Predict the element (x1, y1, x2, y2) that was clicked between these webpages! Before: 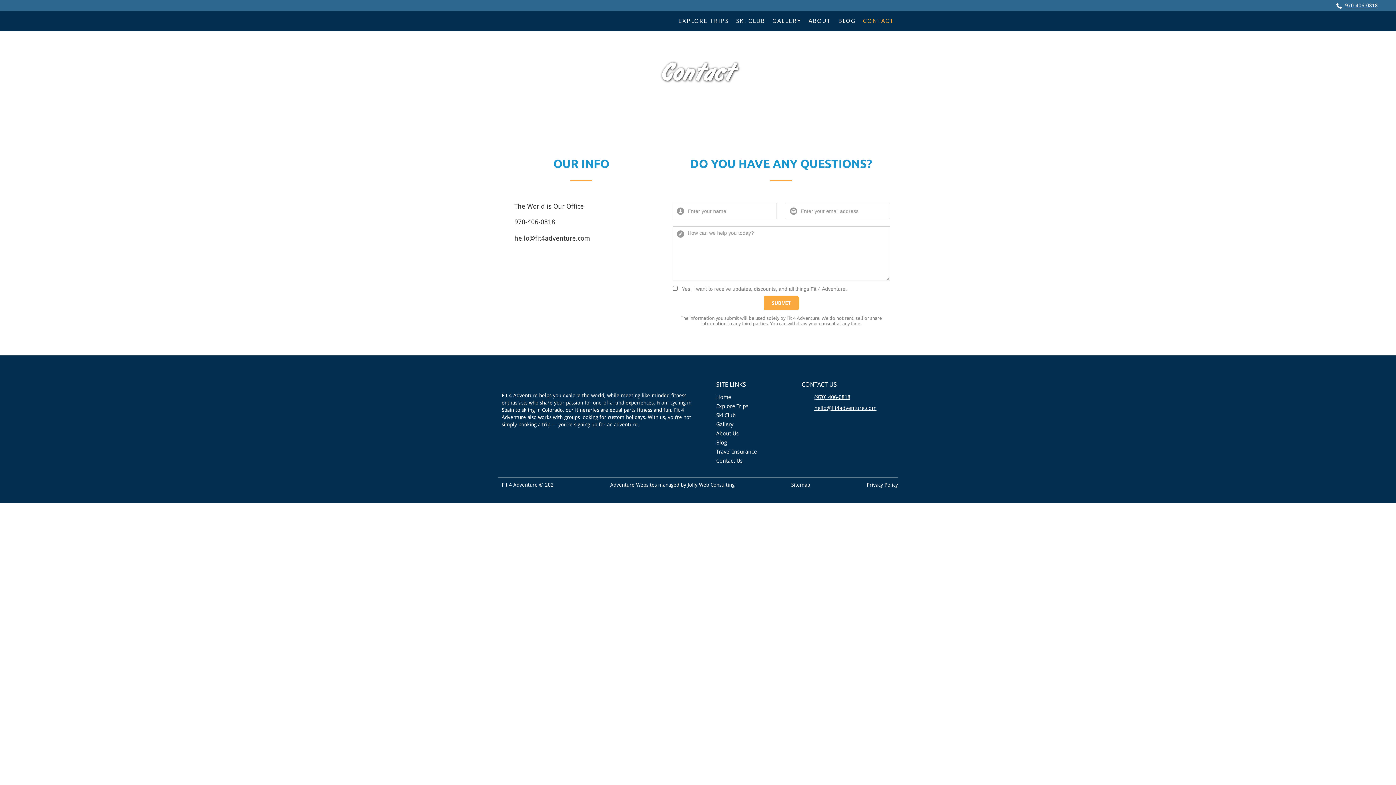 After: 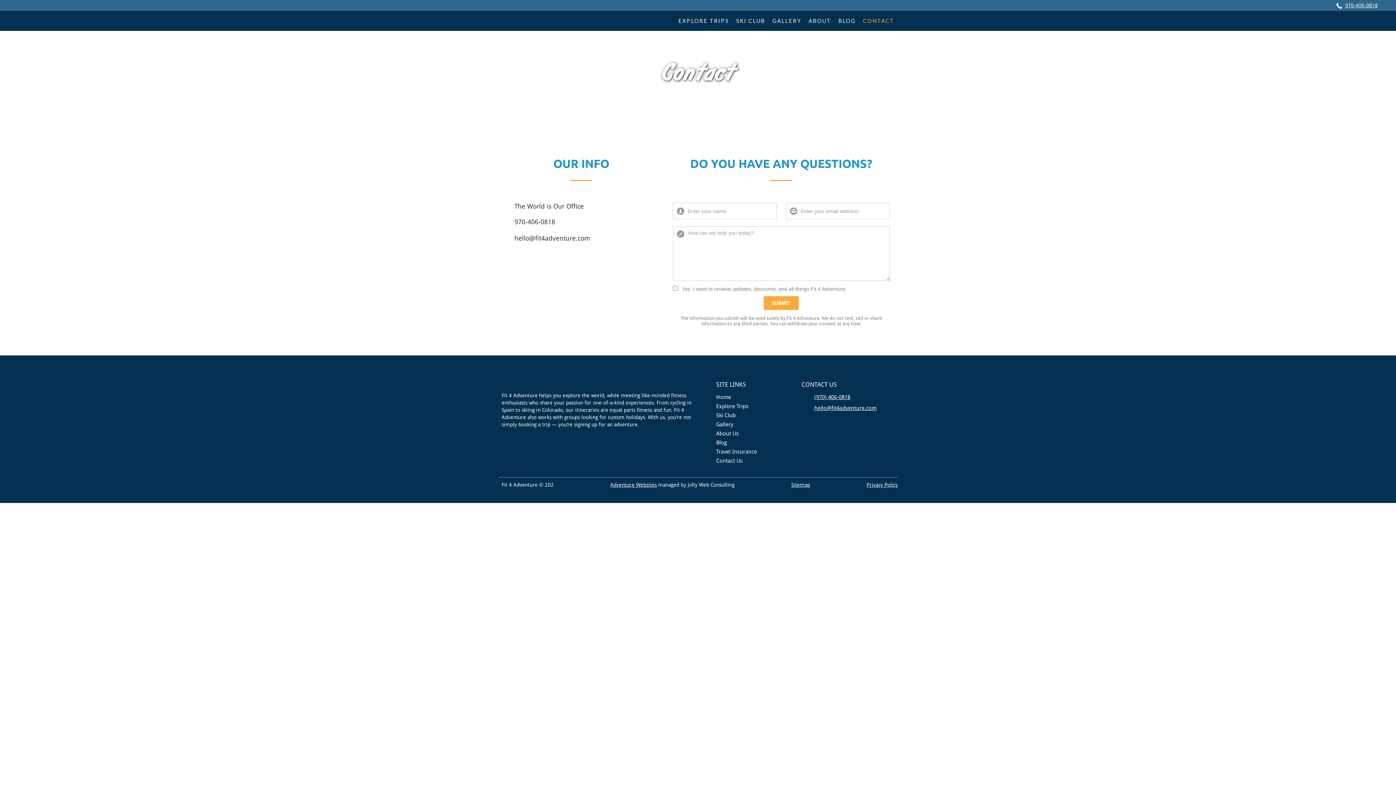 Action: bbox: (549, 254, 567, 261)